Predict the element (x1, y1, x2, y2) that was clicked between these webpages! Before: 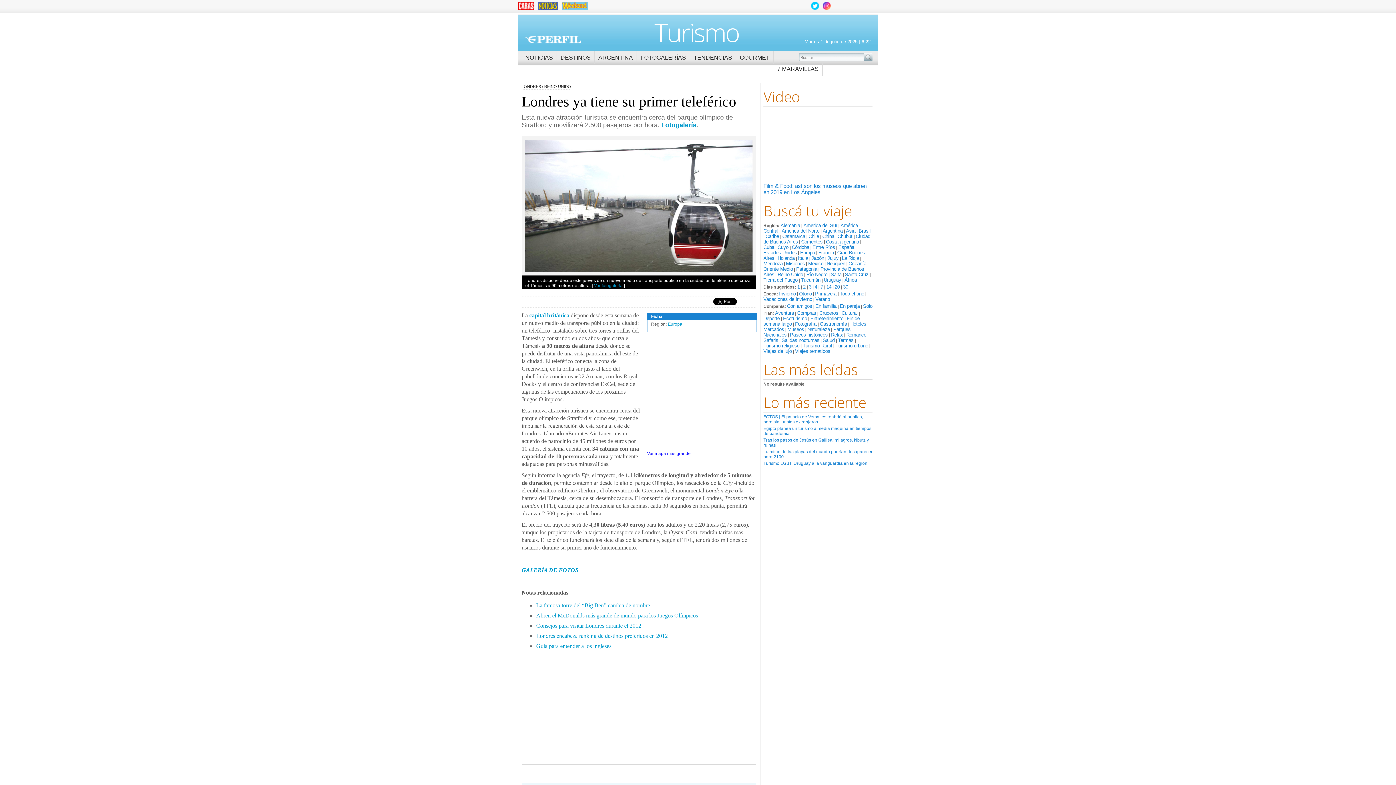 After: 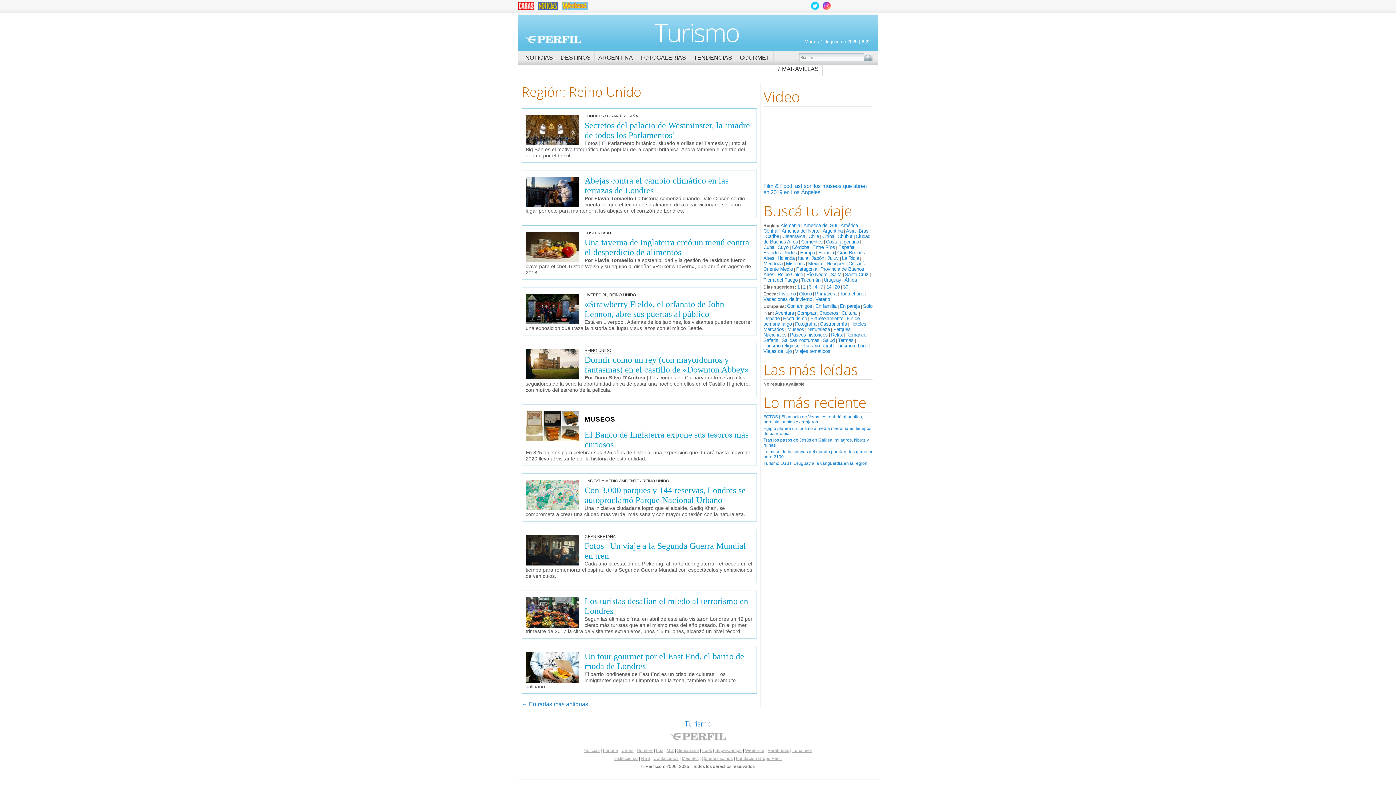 Action: label: Reino Unido bbox: (777, 272, 803, 277)